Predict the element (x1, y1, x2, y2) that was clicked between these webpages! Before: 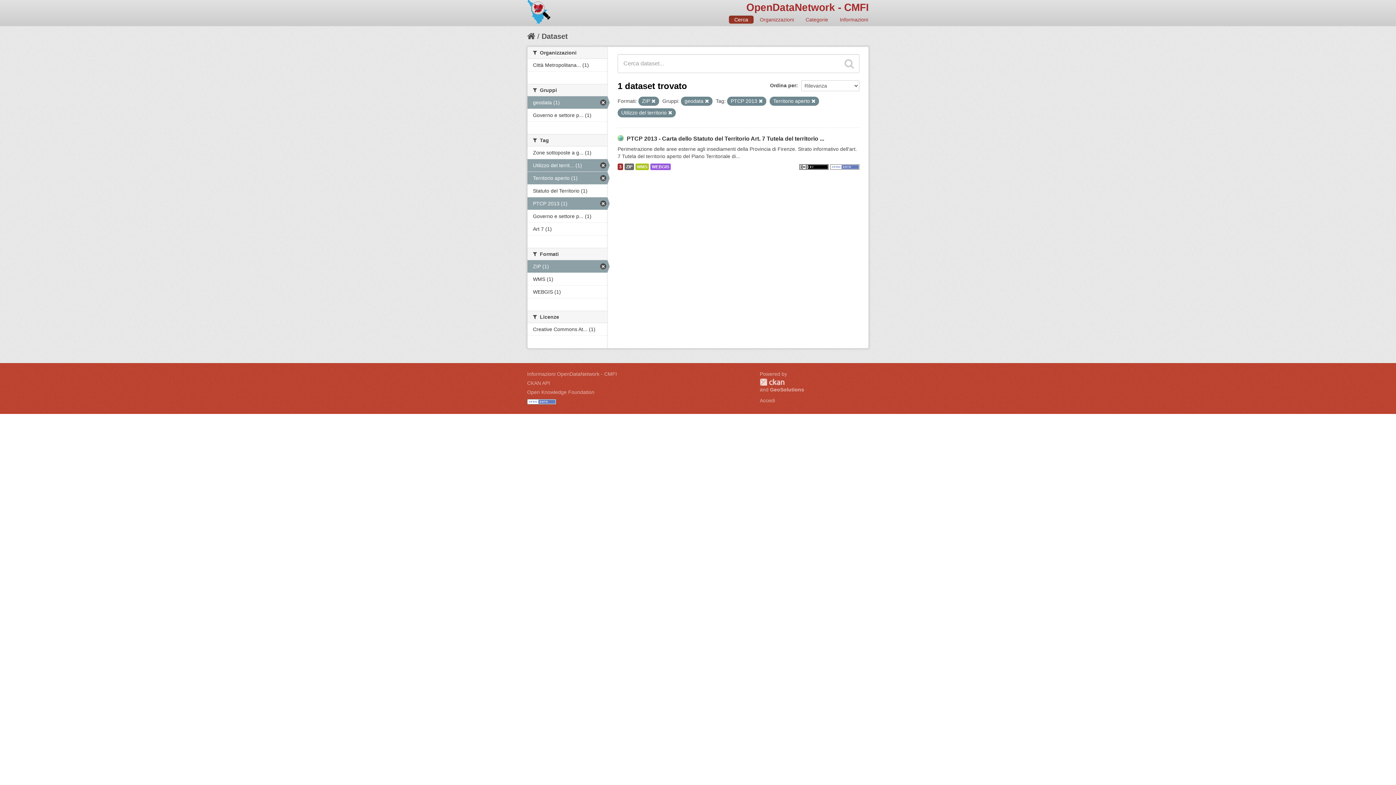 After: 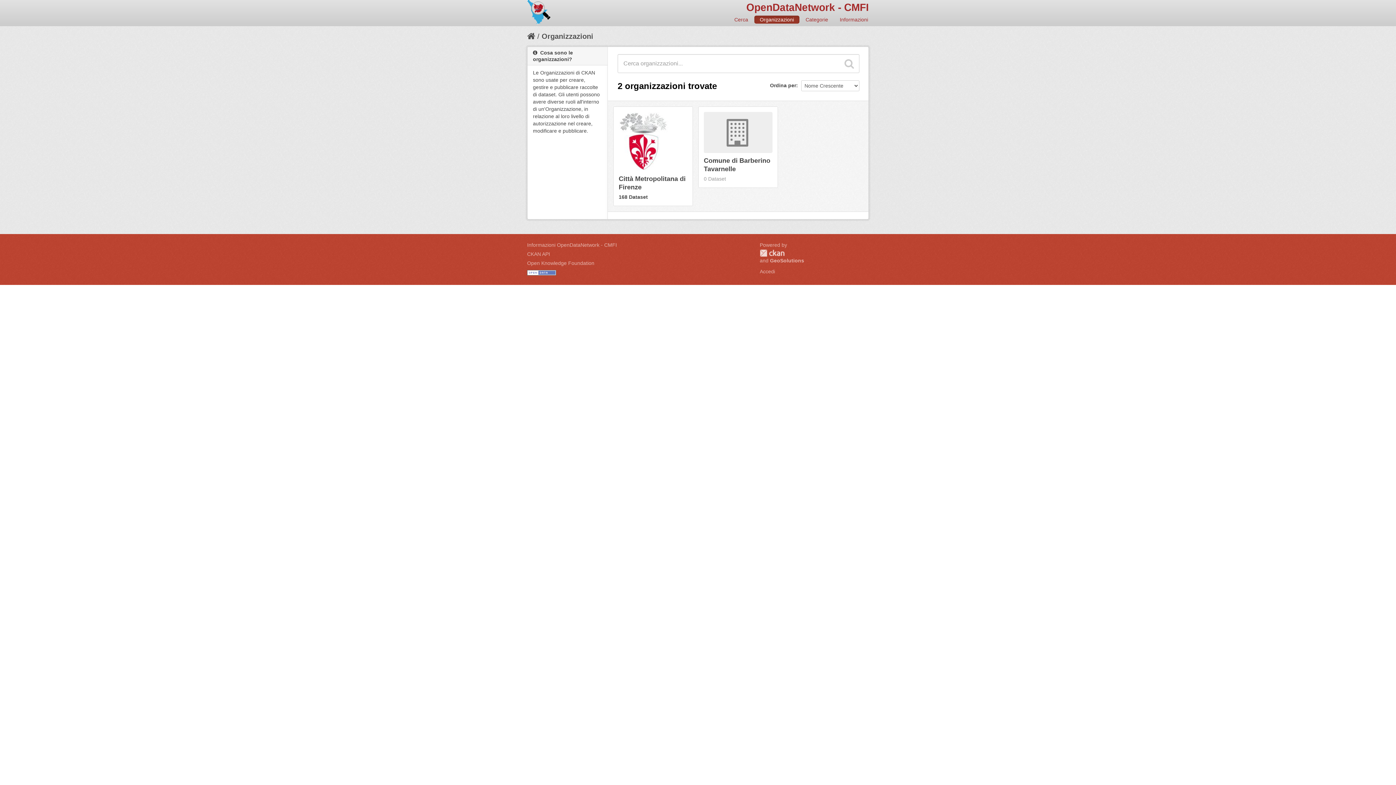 Action: label: Organizzazioni bbox: (754, 15, 799, 23)